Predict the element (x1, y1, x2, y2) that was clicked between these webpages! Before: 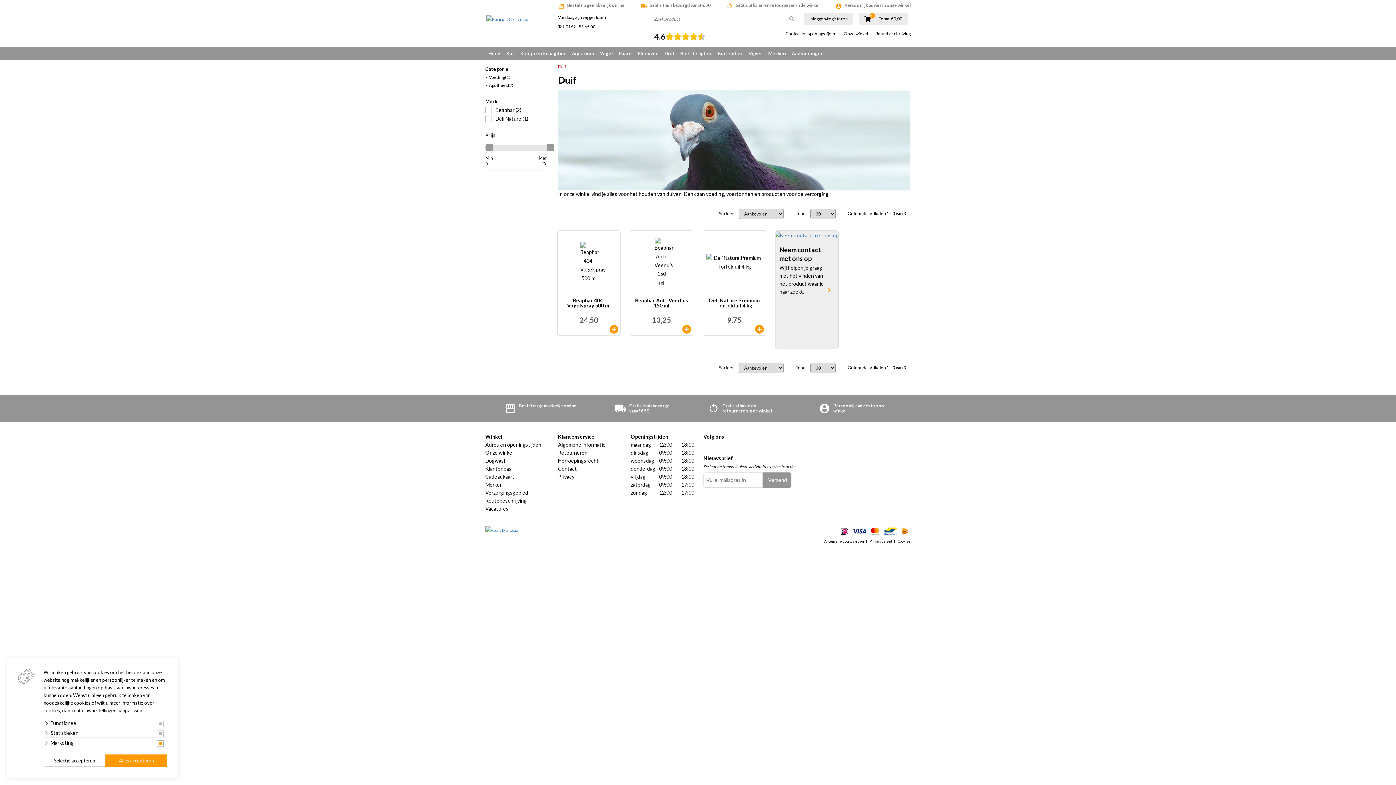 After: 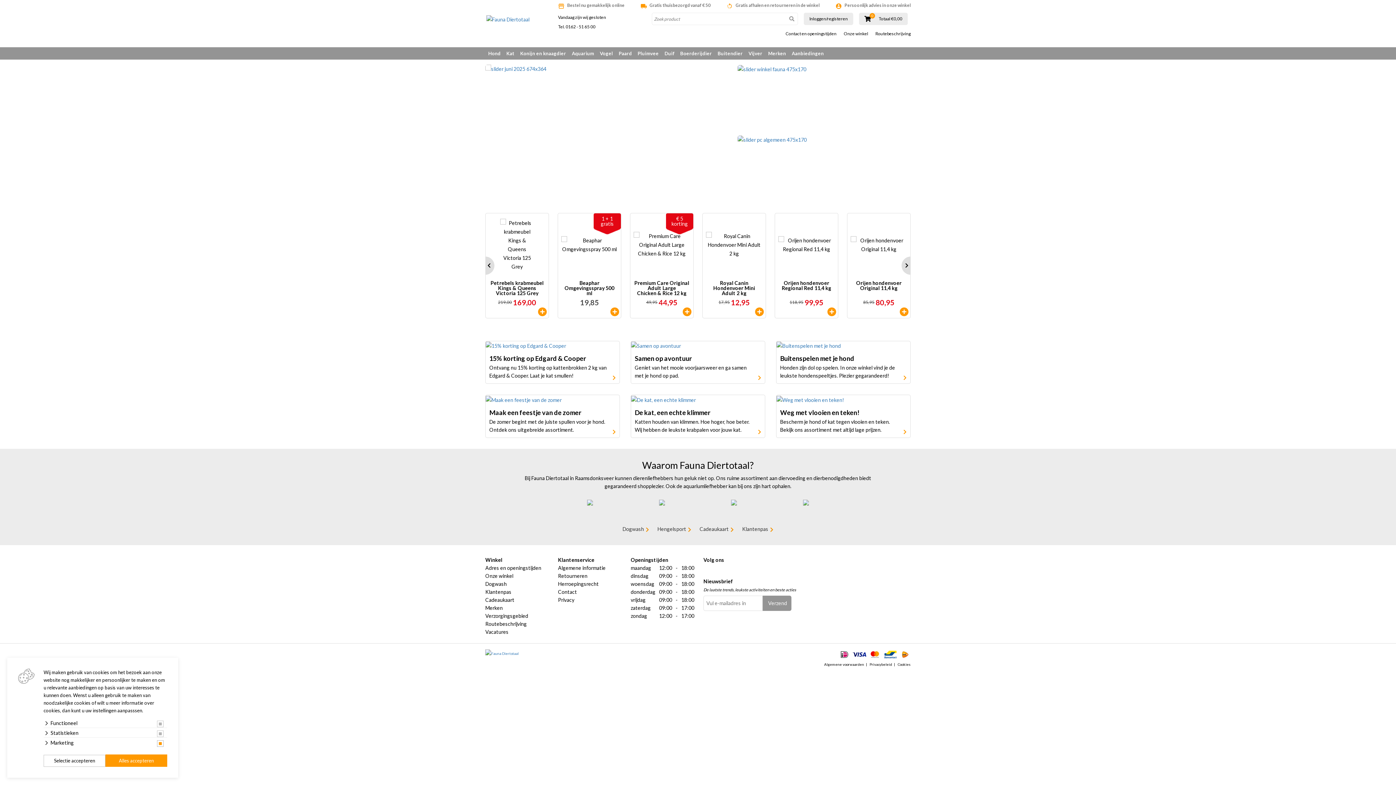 Action: bbox: (485, 15, 547, 24)